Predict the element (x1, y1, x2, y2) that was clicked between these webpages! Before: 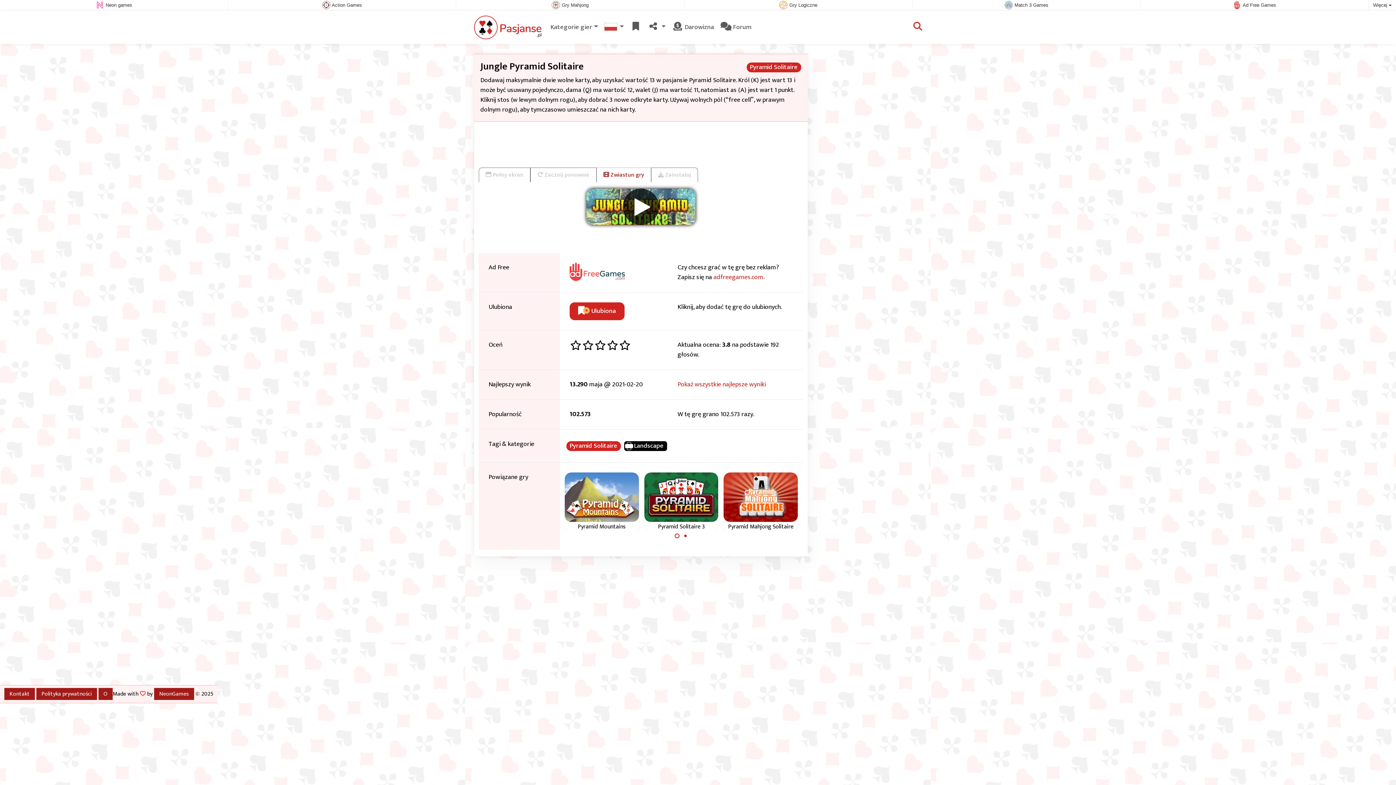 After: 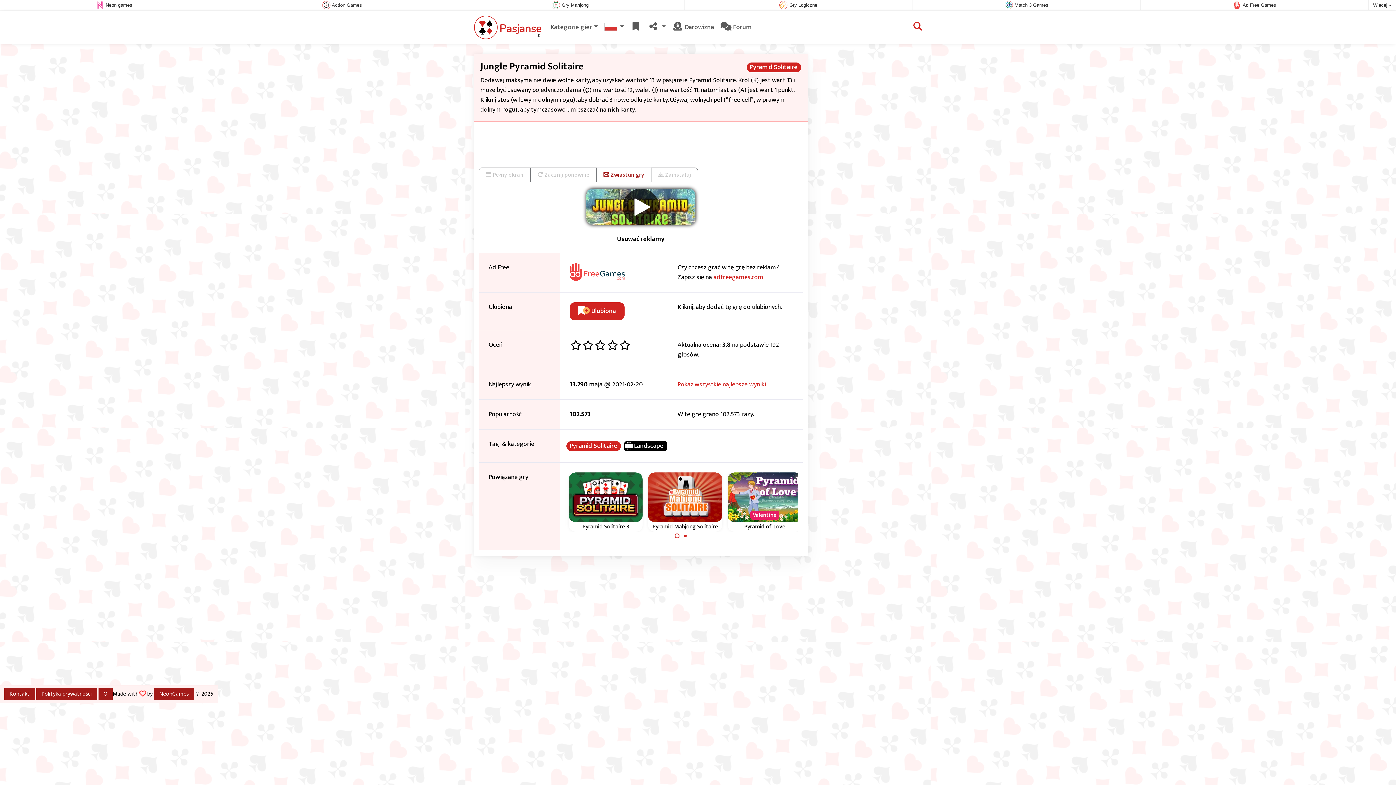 Action: label: Usuwać reklamy bbox: (607, 232, 674, 246)